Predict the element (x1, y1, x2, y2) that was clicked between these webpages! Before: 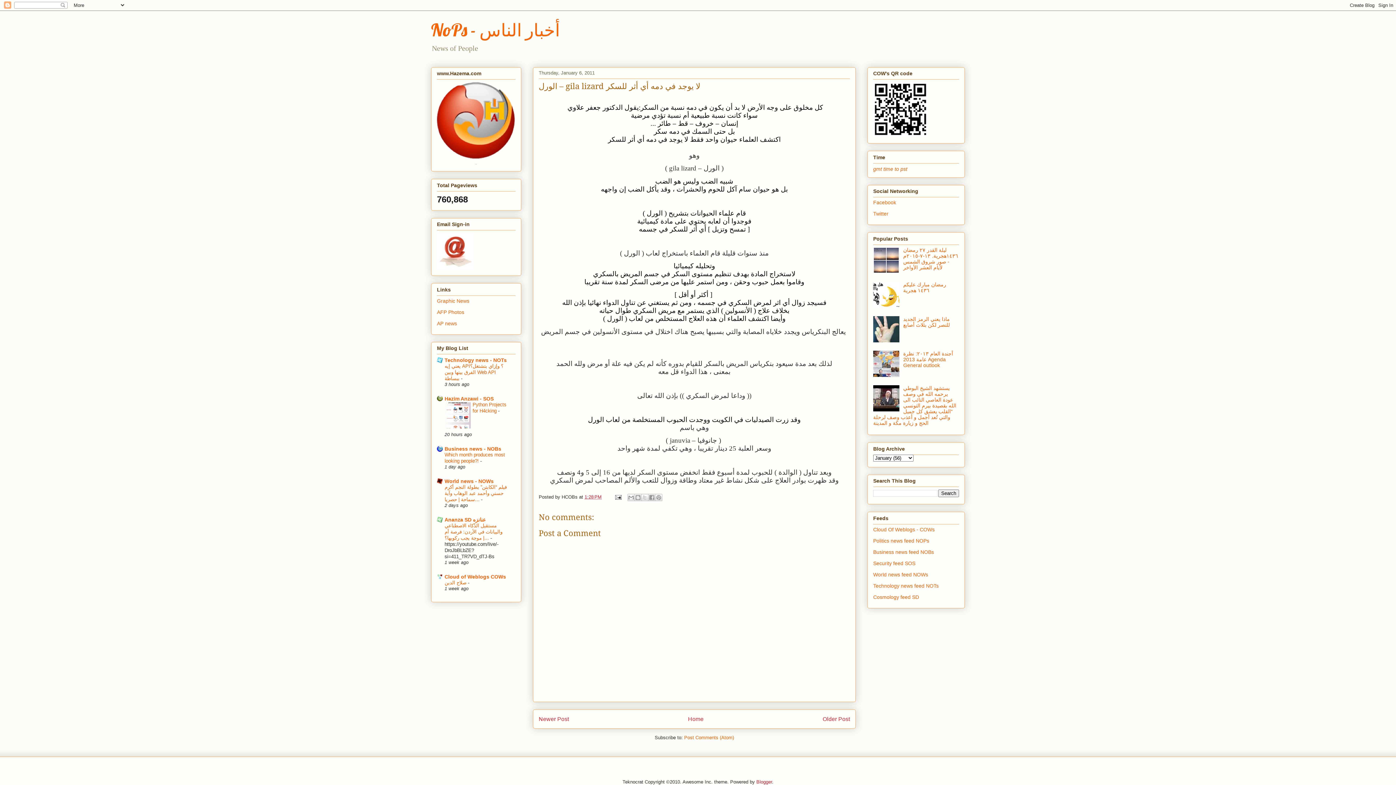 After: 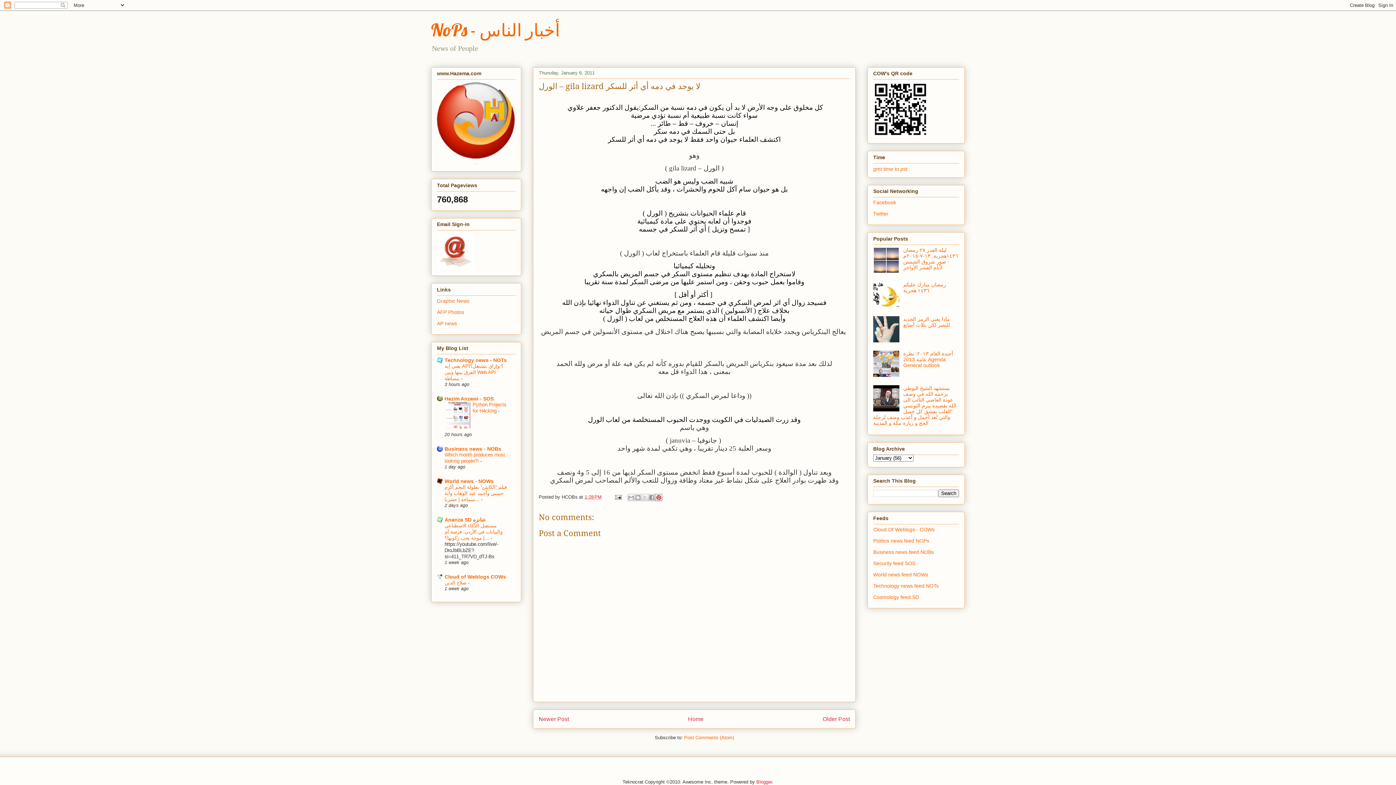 Action: bbox: (655, 494, 662, 501) label: Share to Pinterest